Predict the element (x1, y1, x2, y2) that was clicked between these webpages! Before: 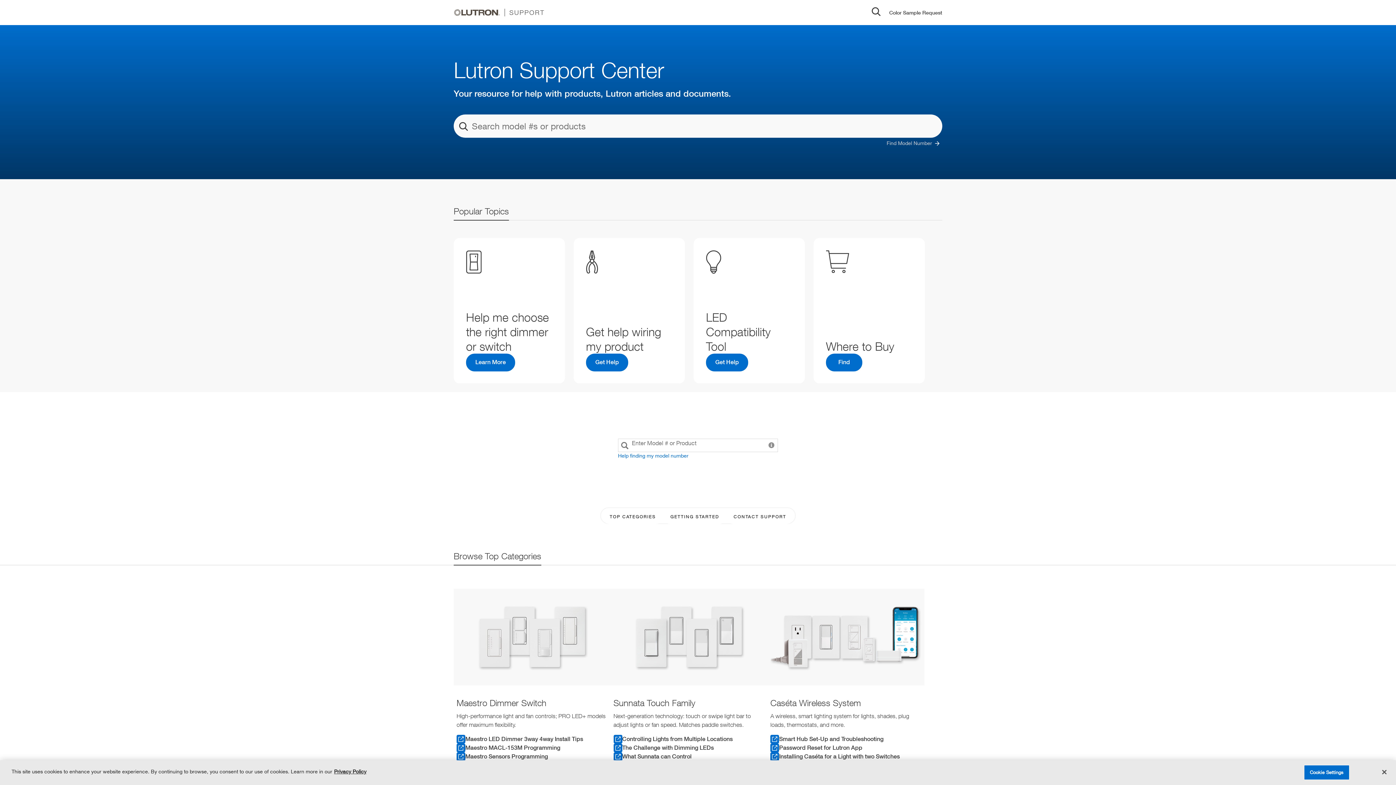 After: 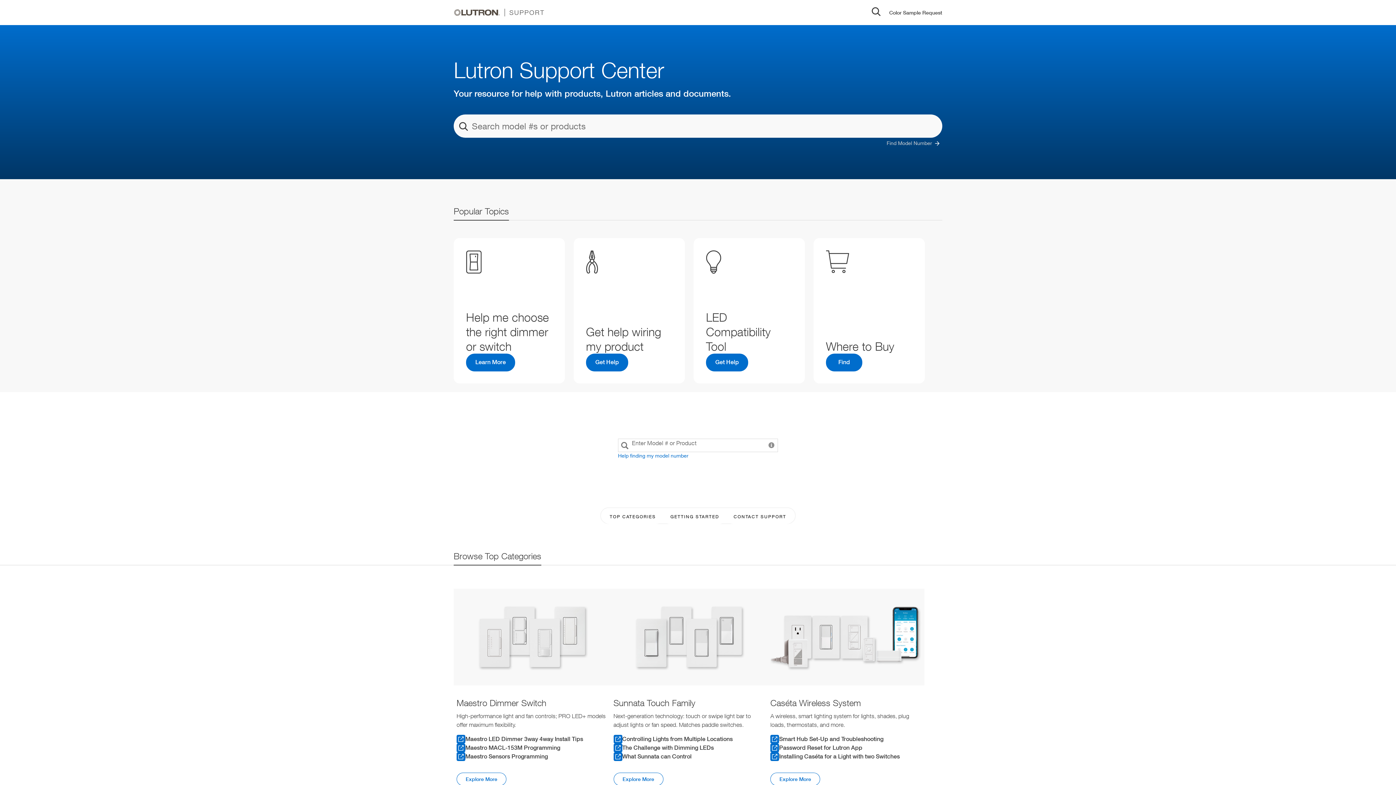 Action: label: Close bbox: (1376, 764, 1392, 780)